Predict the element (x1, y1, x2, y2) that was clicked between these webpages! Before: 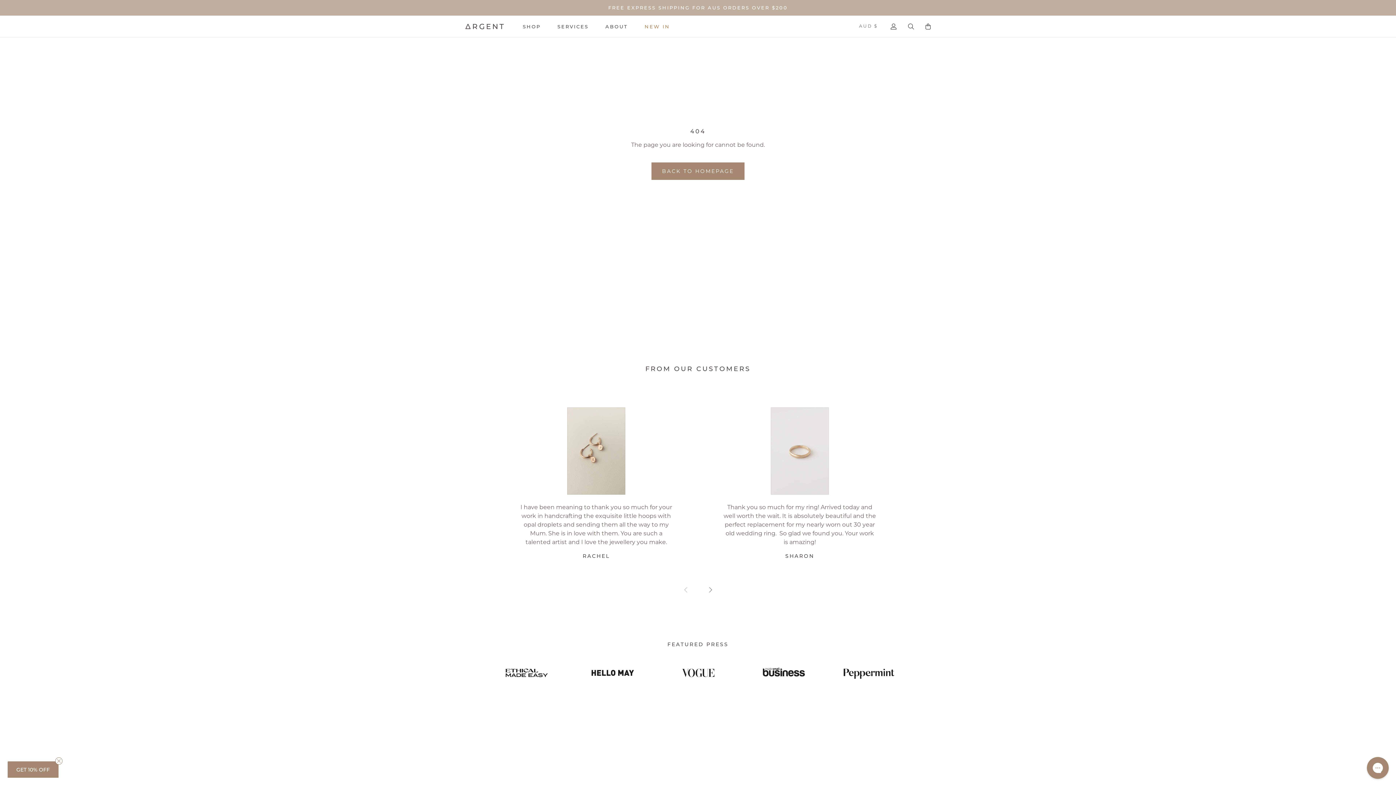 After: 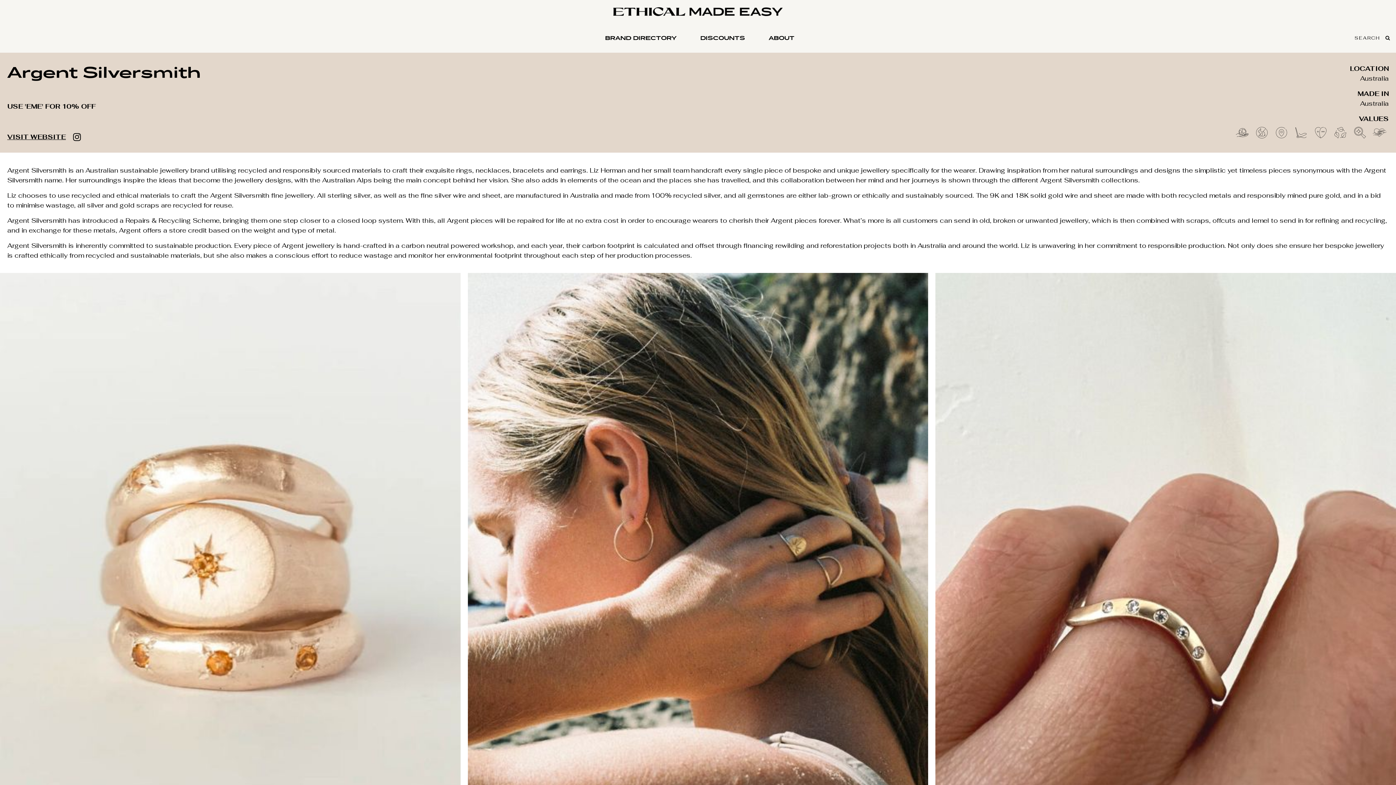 Action: bbox: (488, 651, 566, 694)